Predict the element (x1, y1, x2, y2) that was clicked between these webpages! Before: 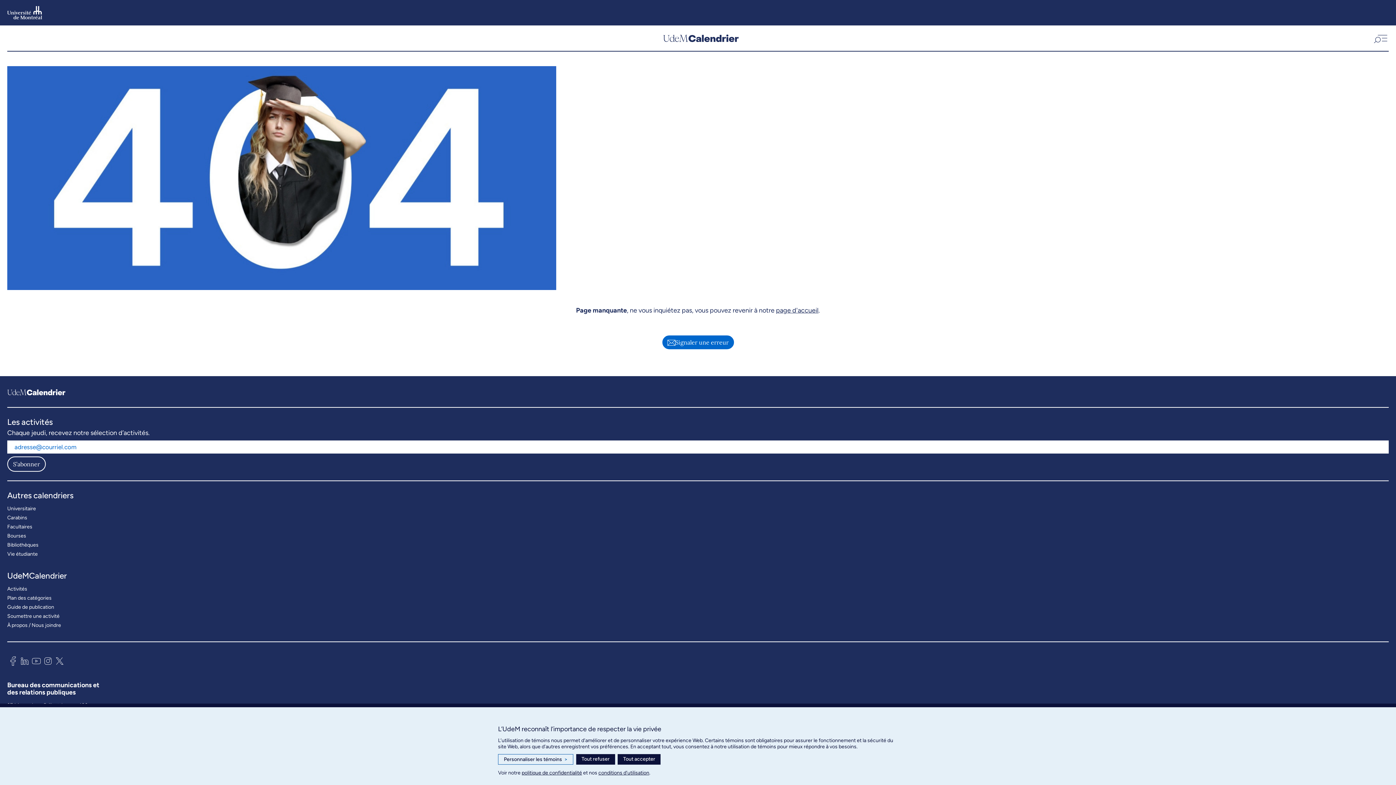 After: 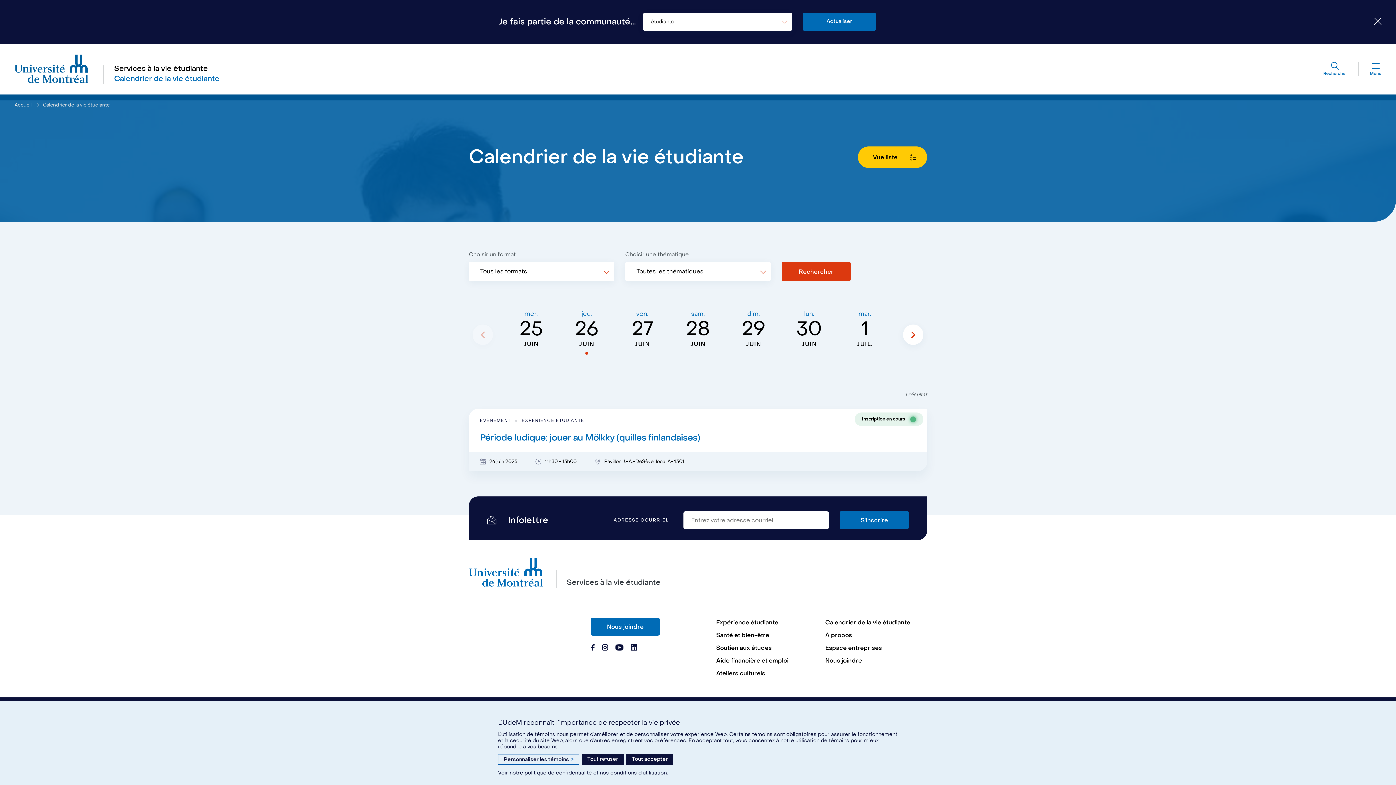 Action: bbox: (7, 549, 37, 558) label: Vie étudiante